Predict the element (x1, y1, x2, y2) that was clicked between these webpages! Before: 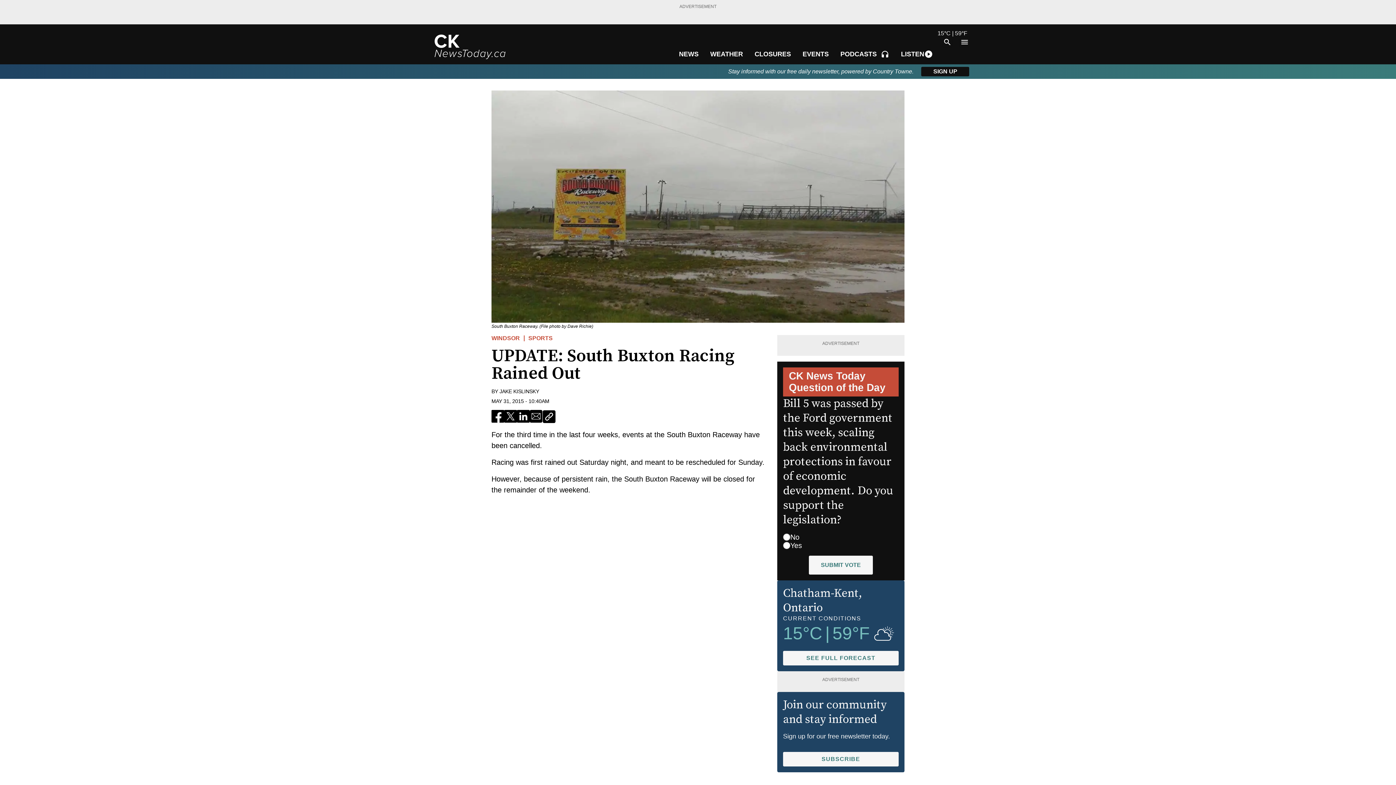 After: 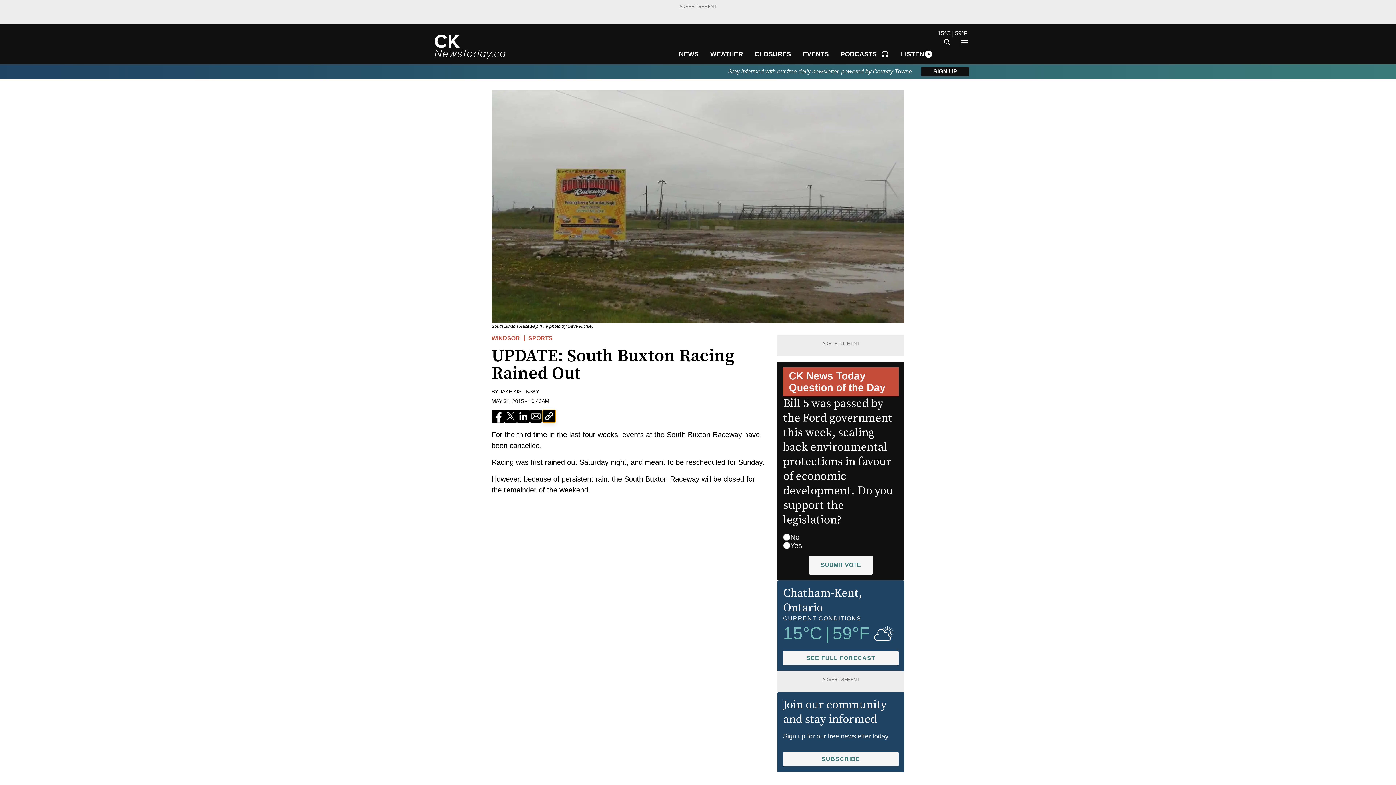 Action: bbox: (542, 410, 556, 423)